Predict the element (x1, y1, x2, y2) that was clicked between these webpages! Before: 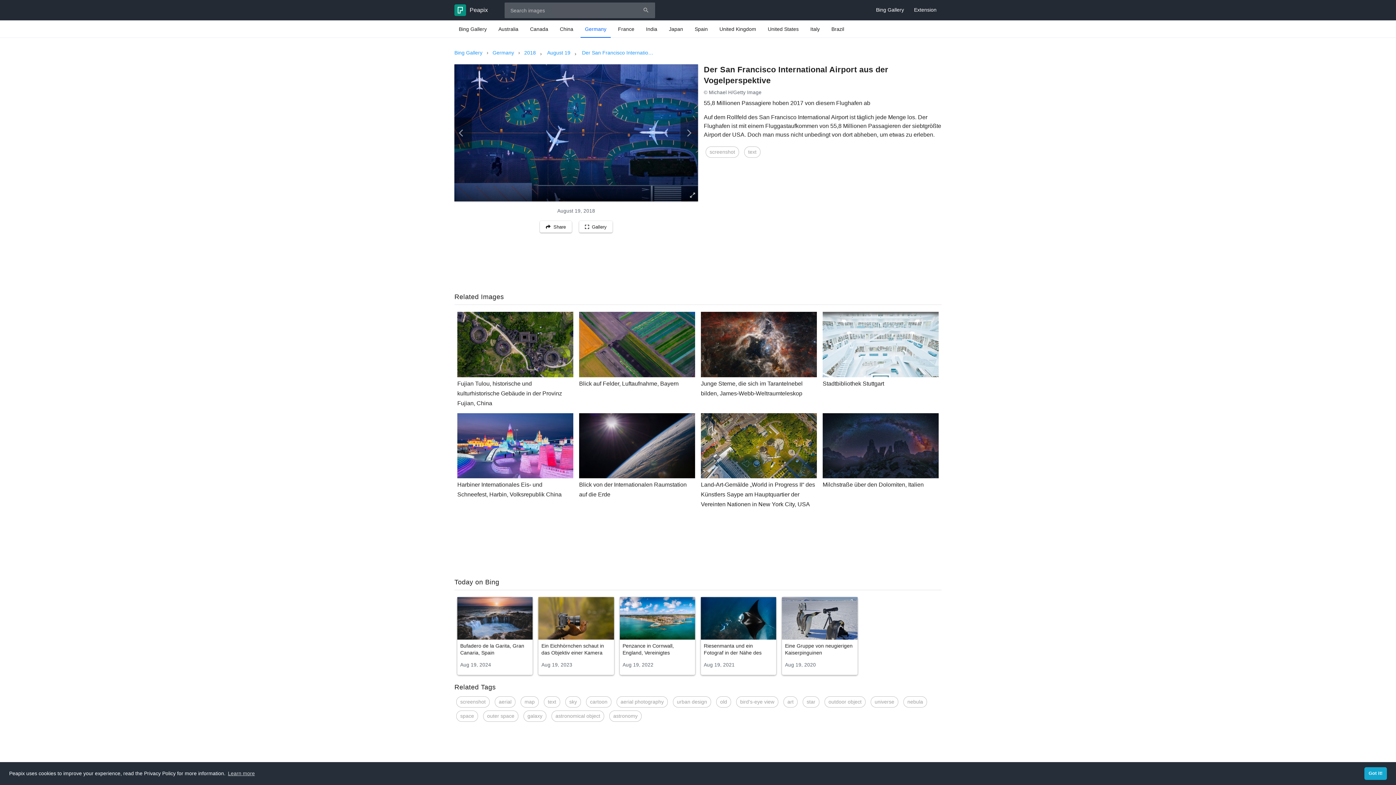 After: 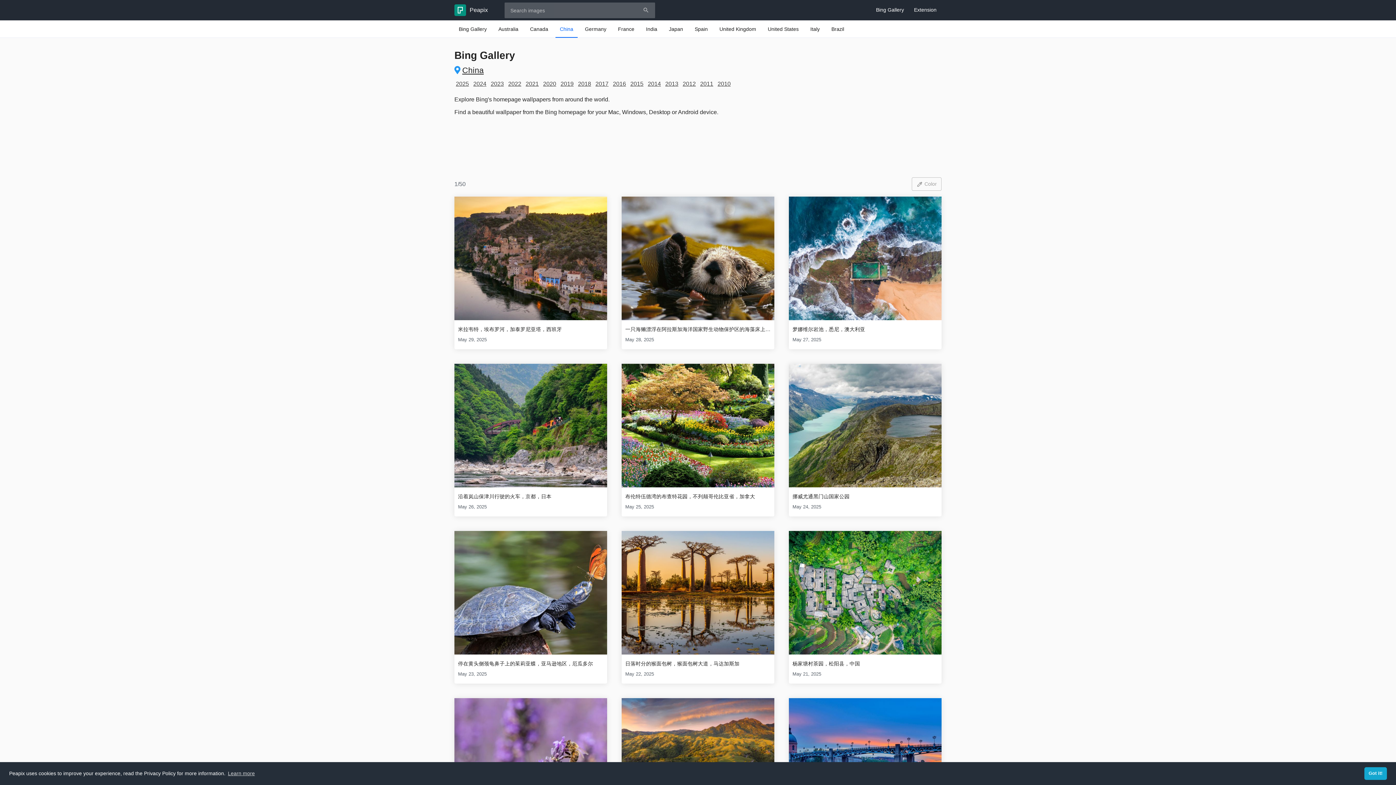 Action: bbox: (555, 20, 577, 37) label: China